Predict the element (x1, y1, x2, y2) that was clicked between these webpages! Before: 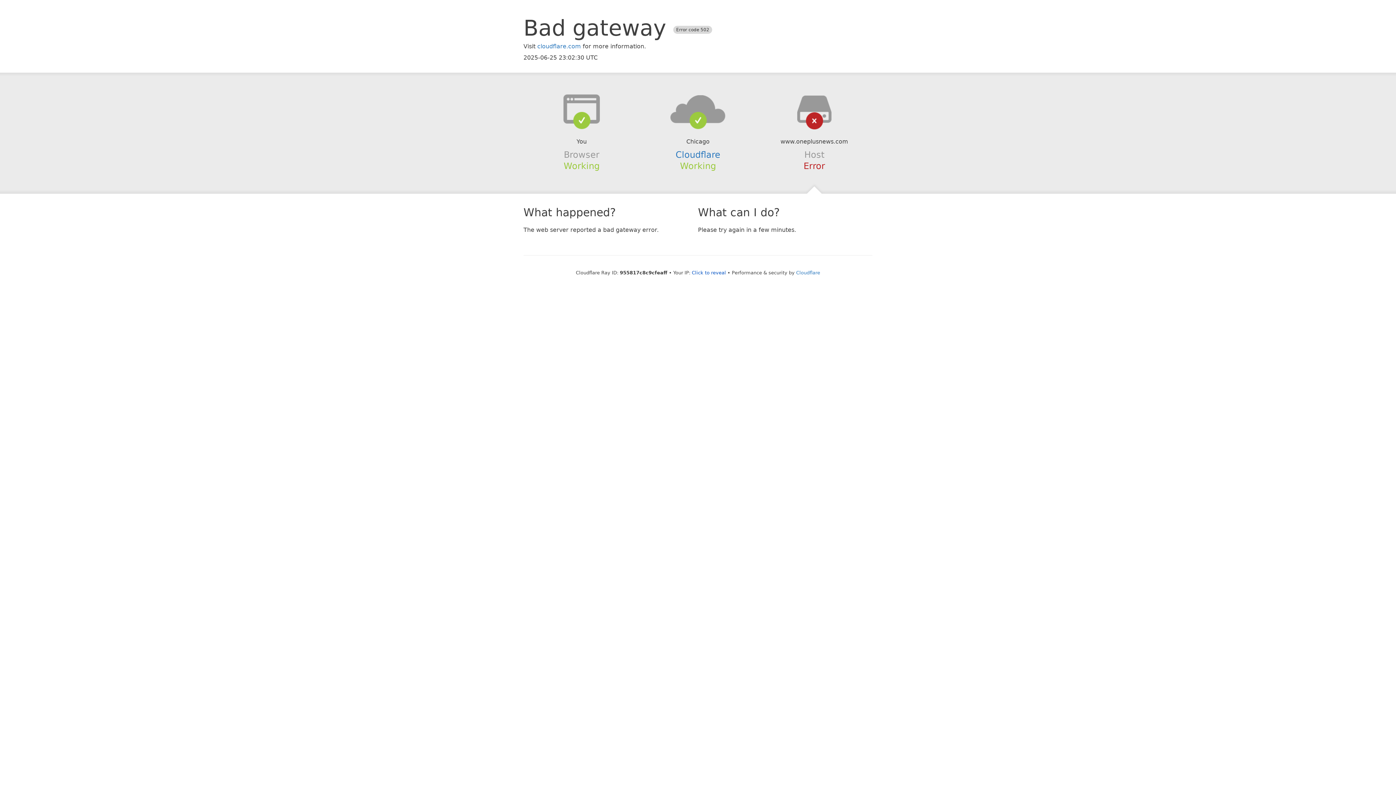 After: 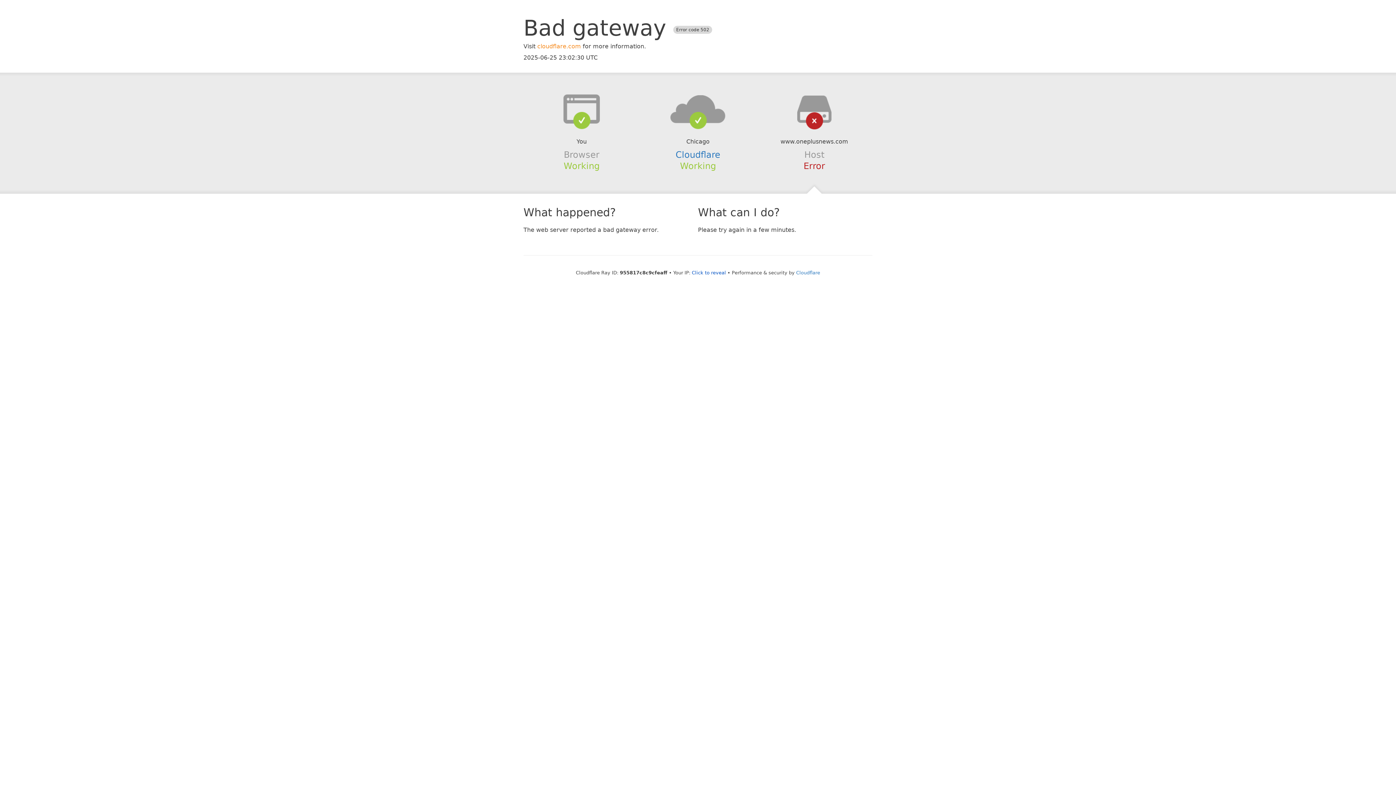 Action: label: cloudflare.com bbox: (537, 42, 581, 49)